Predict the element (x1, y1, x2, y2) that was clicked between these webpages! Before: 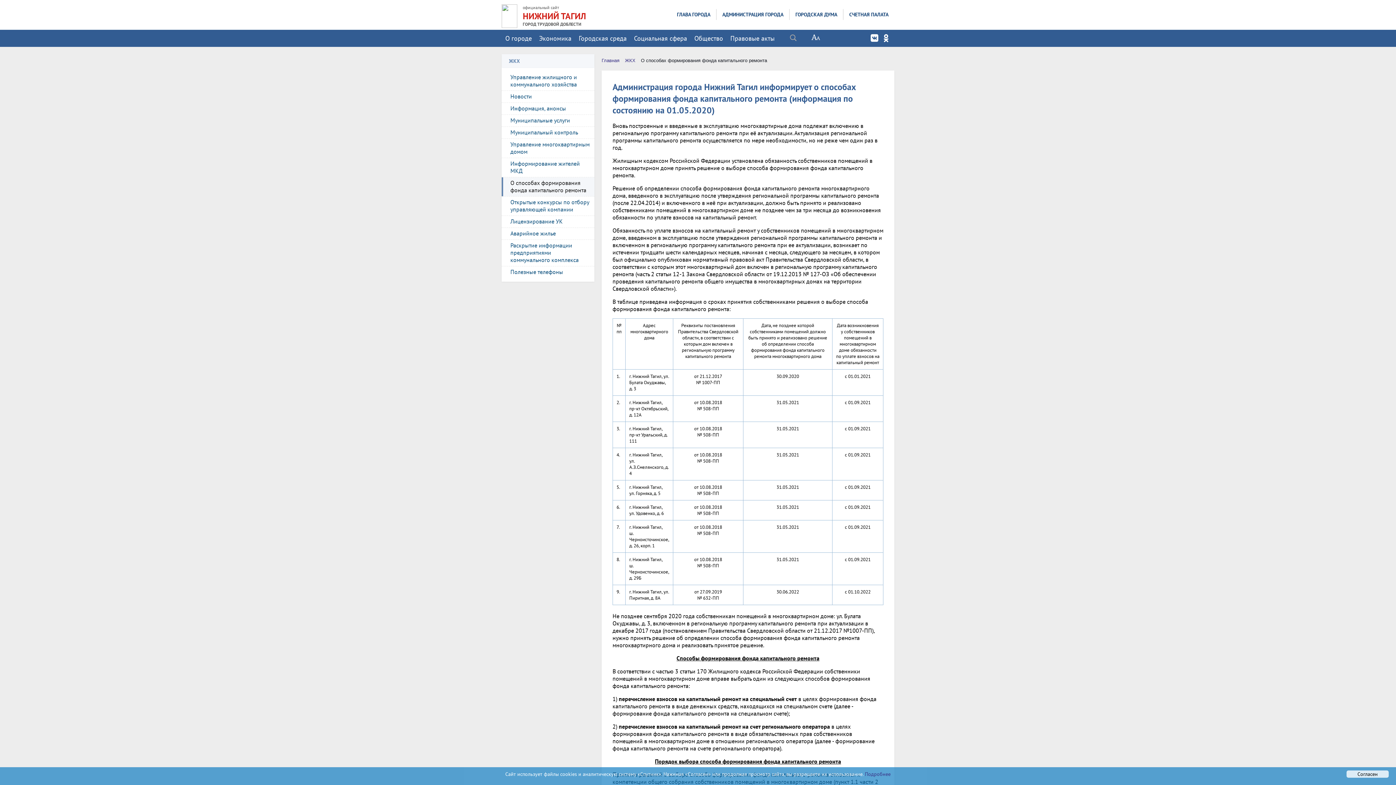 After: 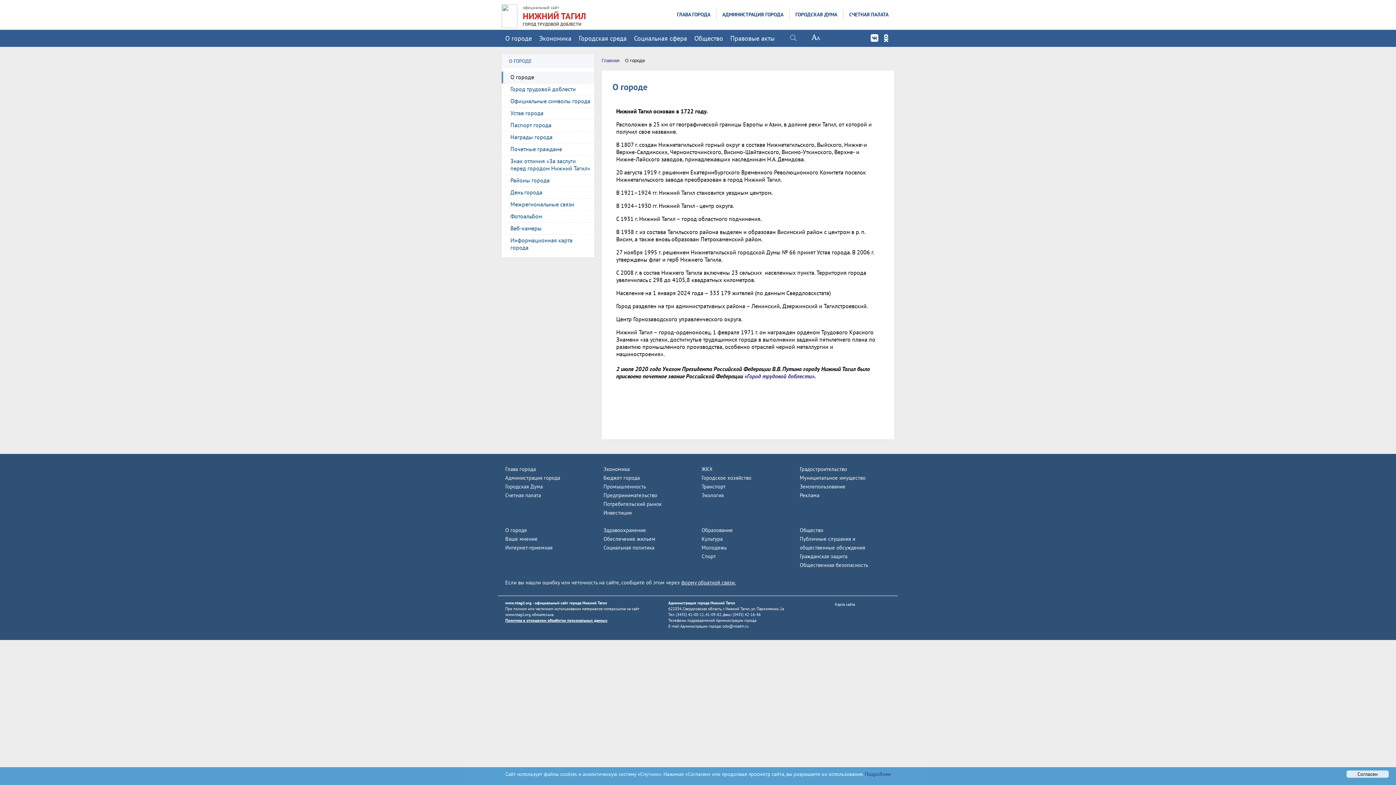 Action: label: О городе bbox: (501, 29, 535, 46)